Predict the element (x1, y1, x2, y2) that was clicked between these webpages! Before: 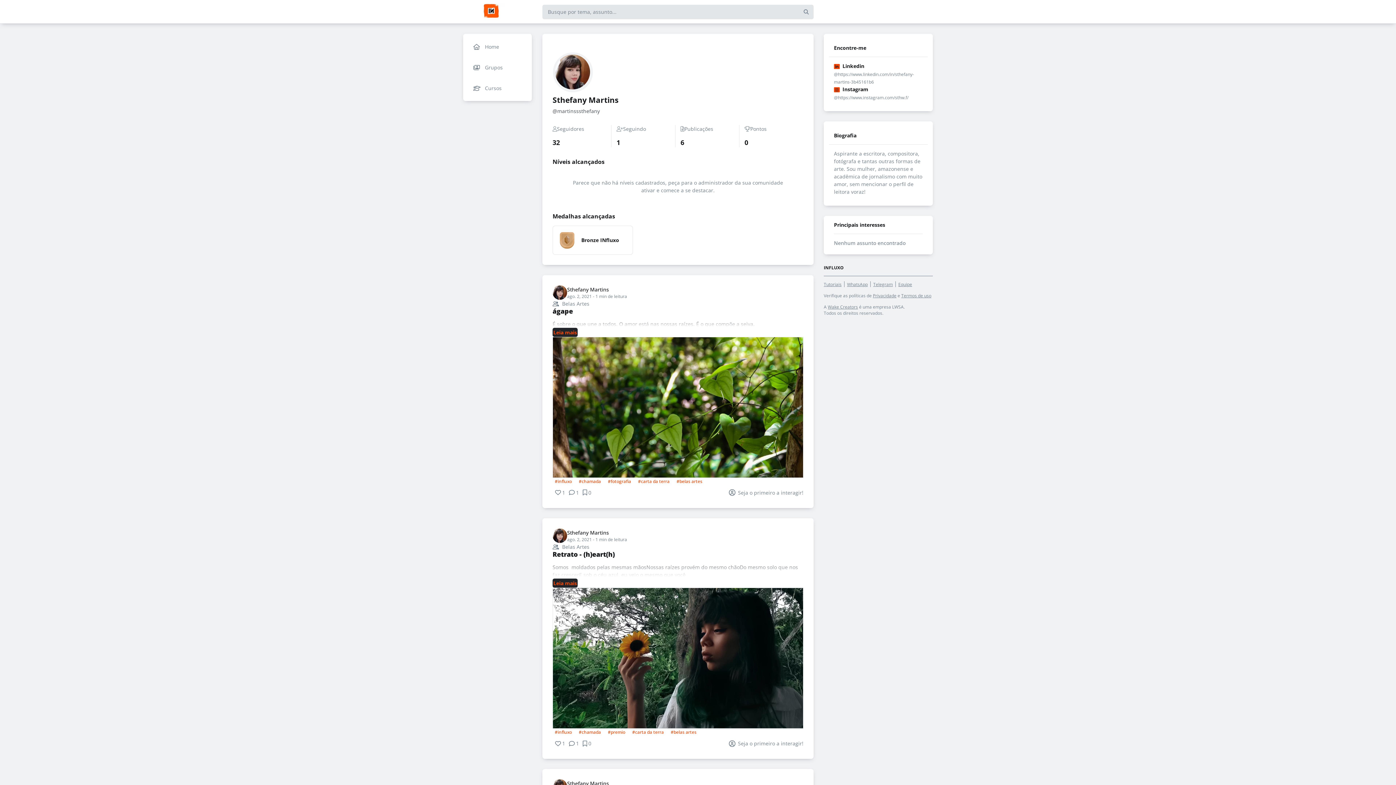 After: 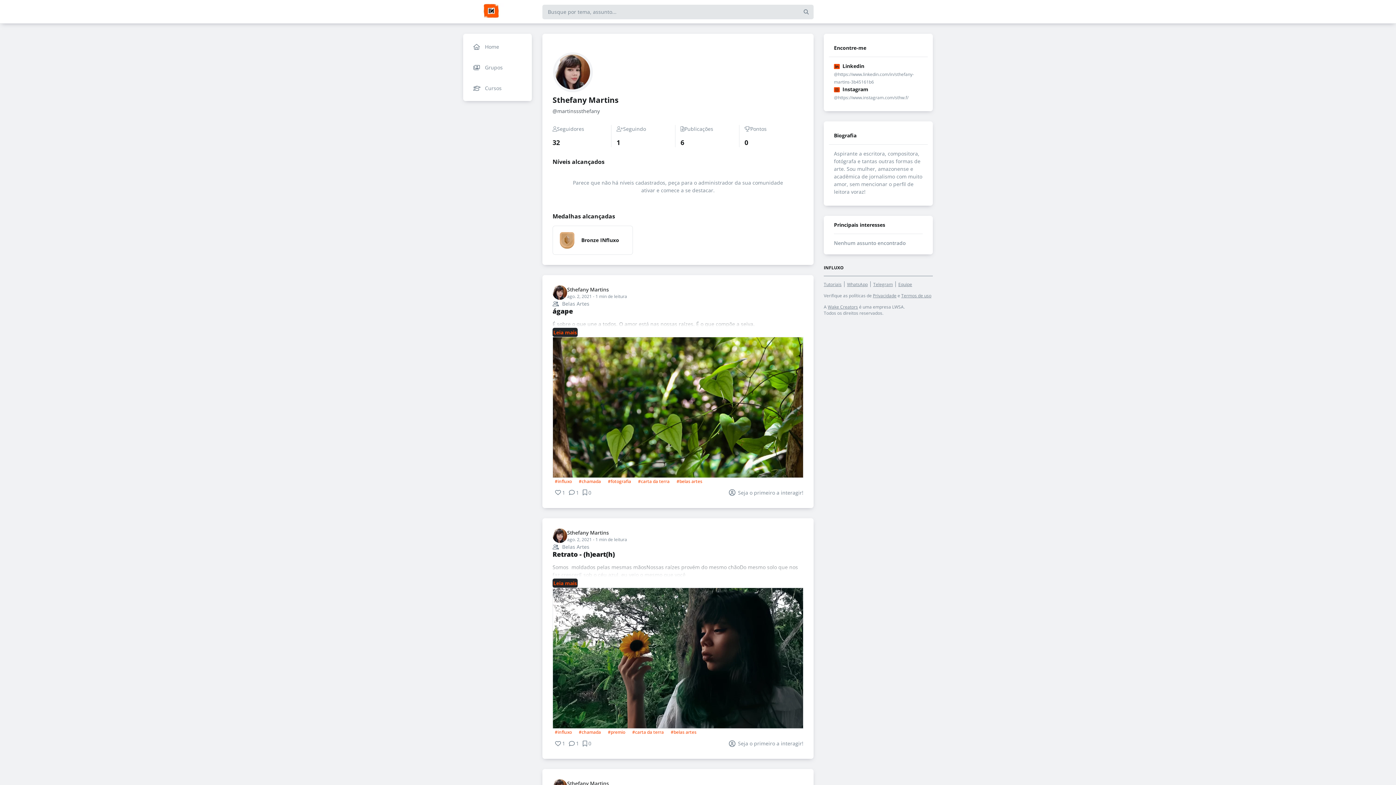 Action: bbox: (828, 304, 858, 309) label: Wake Creators